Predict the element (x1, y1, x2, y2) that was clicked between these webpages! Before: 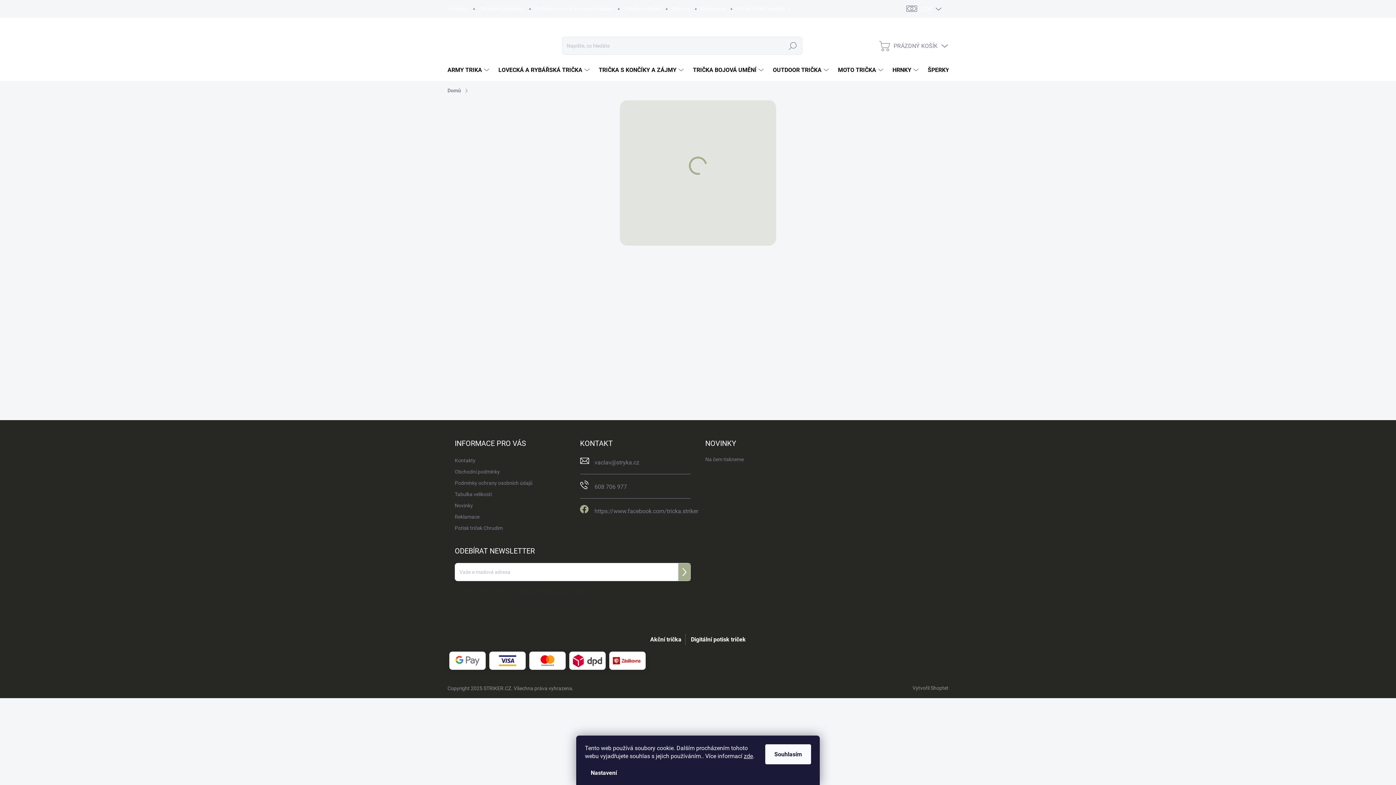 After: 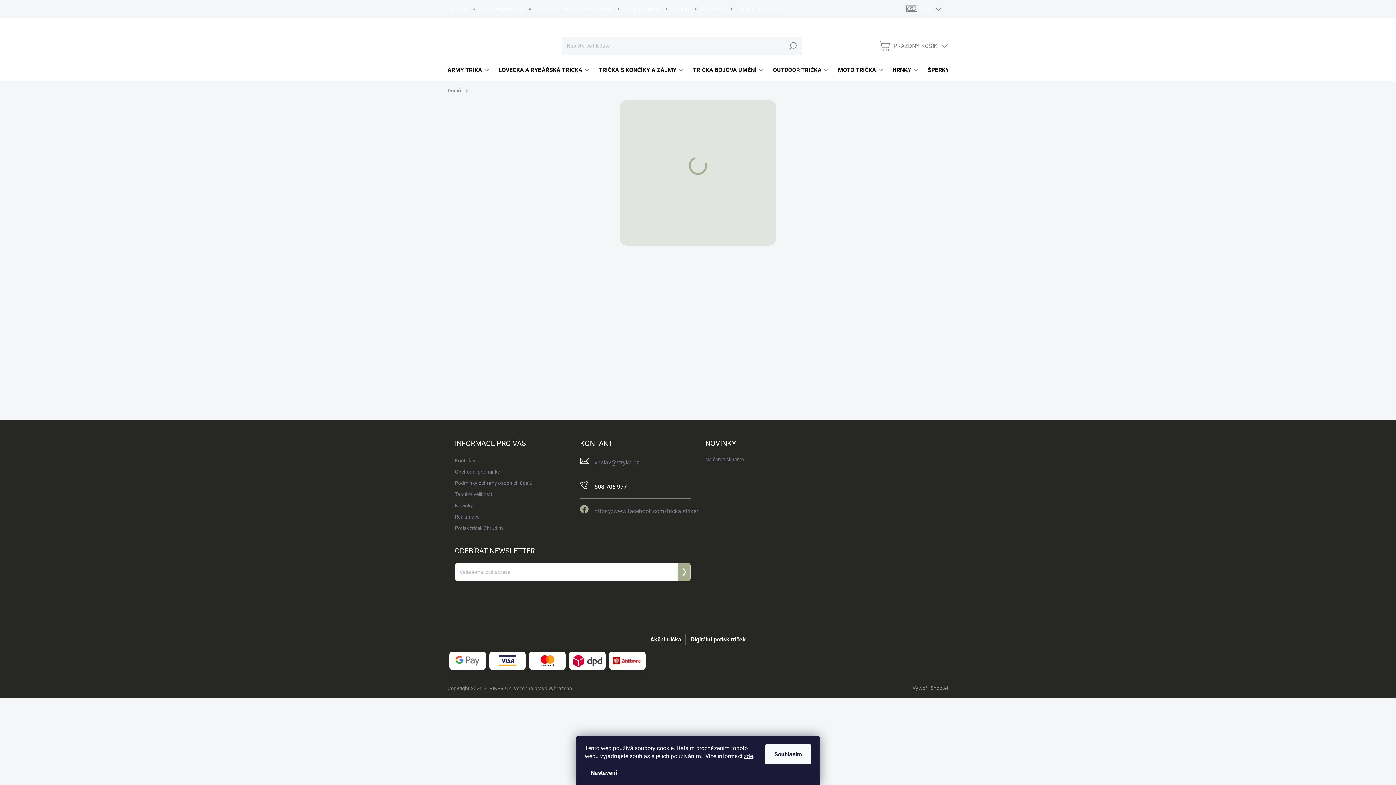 Action: label: Zavolat na 608706977 bbox: (594, 481, 627, 493)